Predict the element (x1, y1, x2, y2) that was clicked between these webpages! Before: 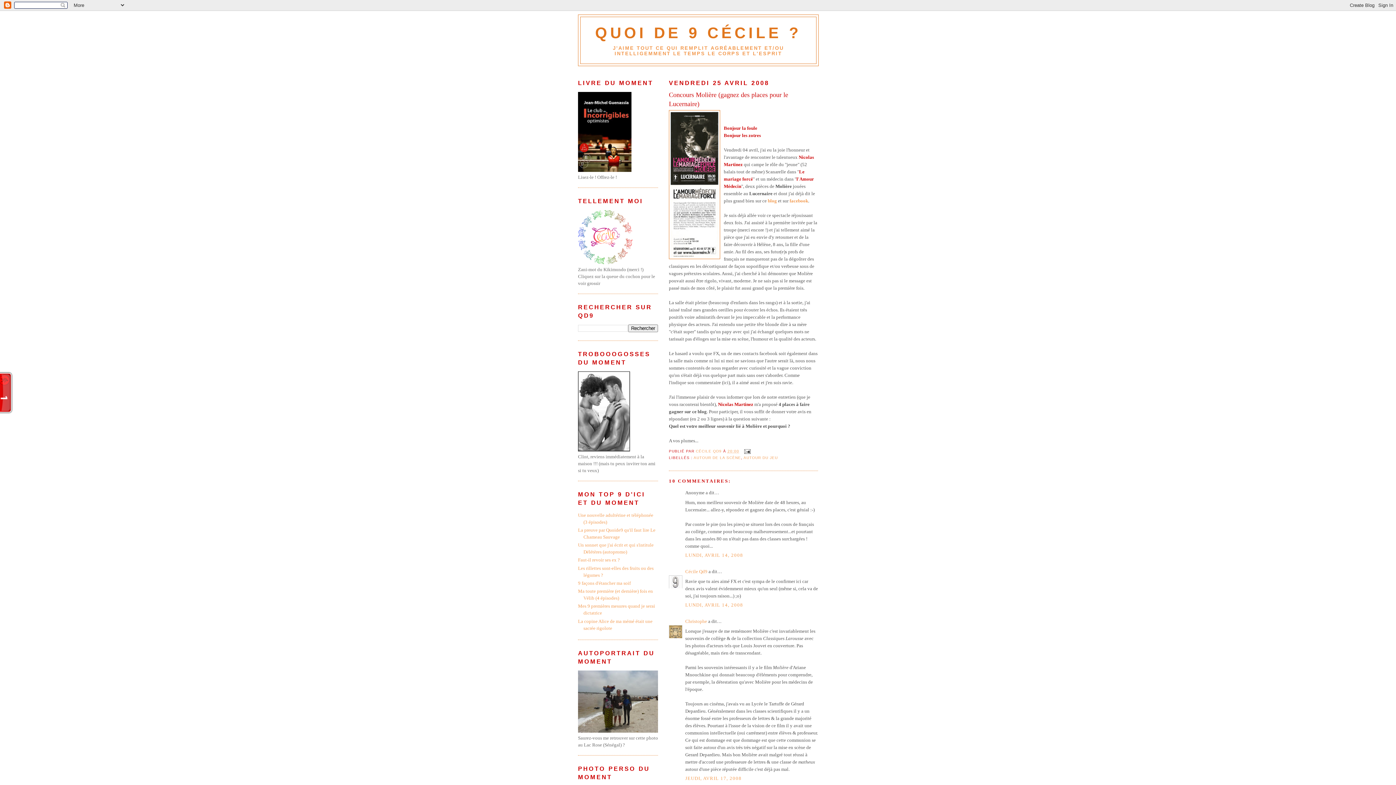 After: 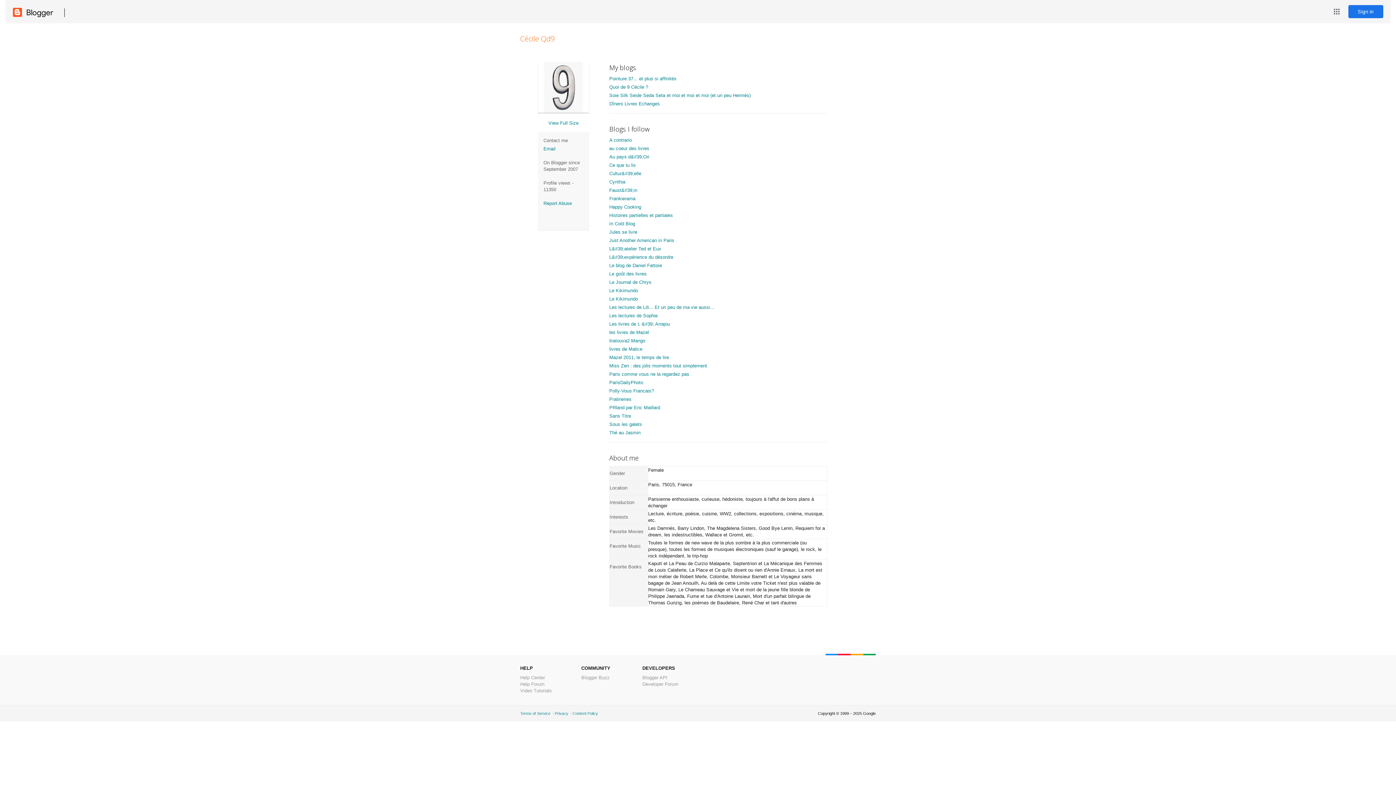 Action: bbox: (696, 449, 723, 453) label: CÉCILE QD9 